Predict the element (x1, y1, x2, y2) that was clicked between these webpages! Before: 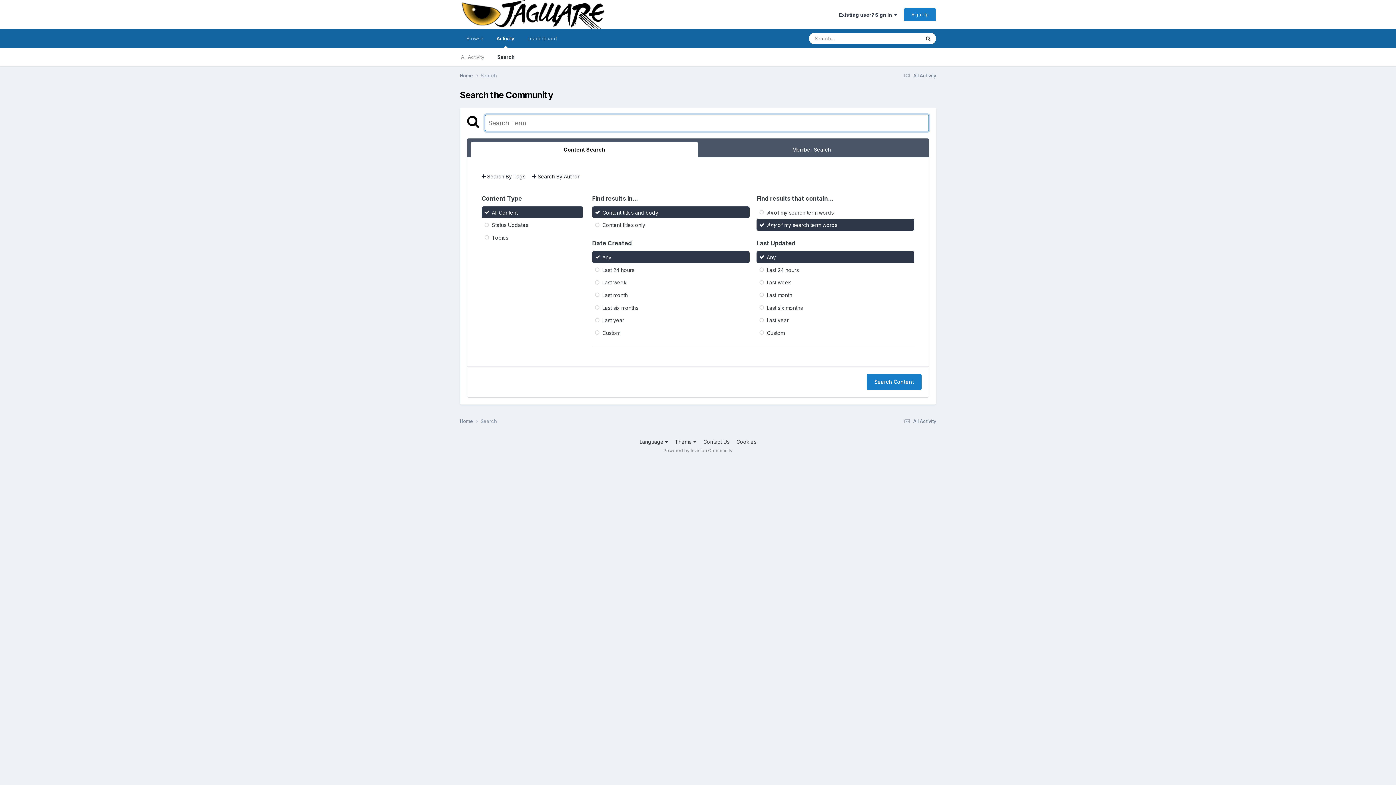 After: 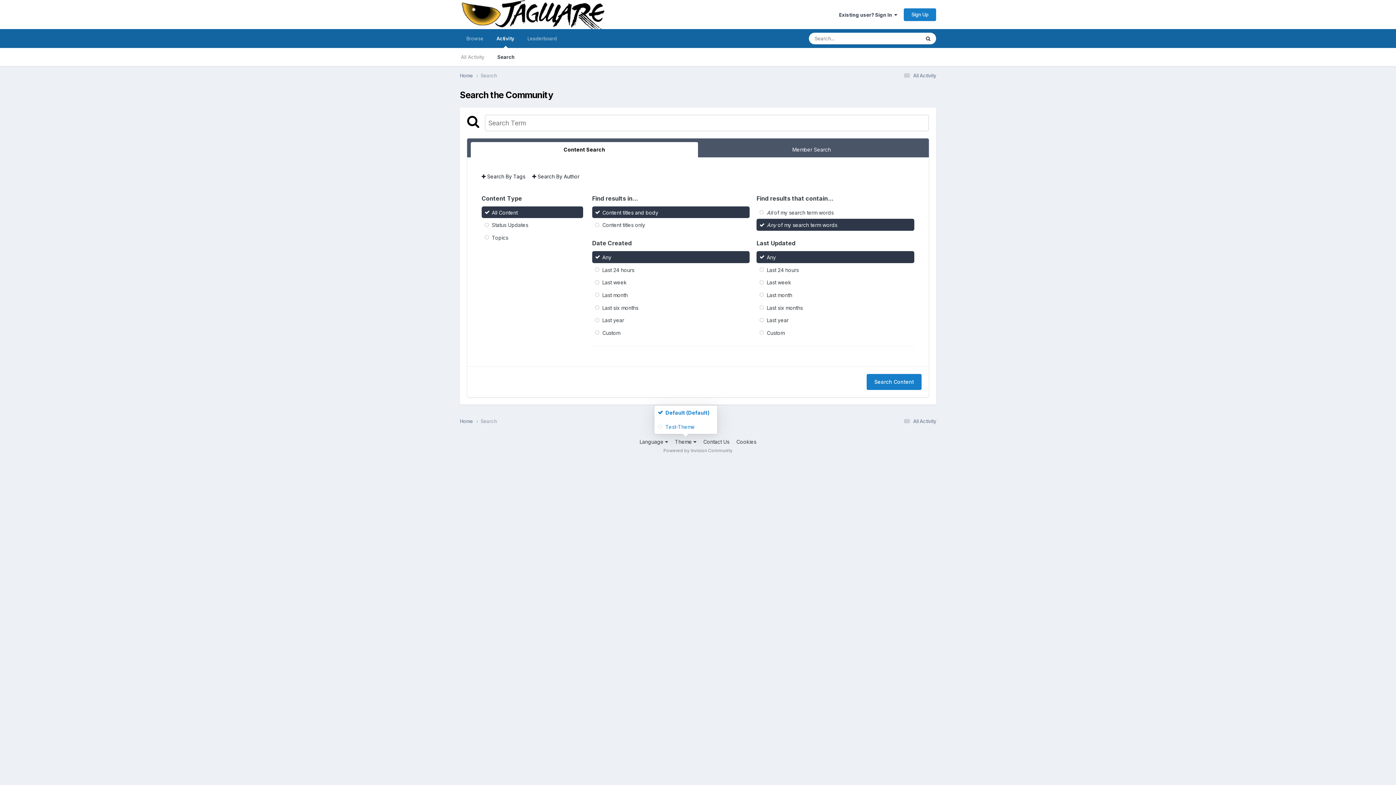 Action: bbox: (675, 439, 696, 445) label: Theme 